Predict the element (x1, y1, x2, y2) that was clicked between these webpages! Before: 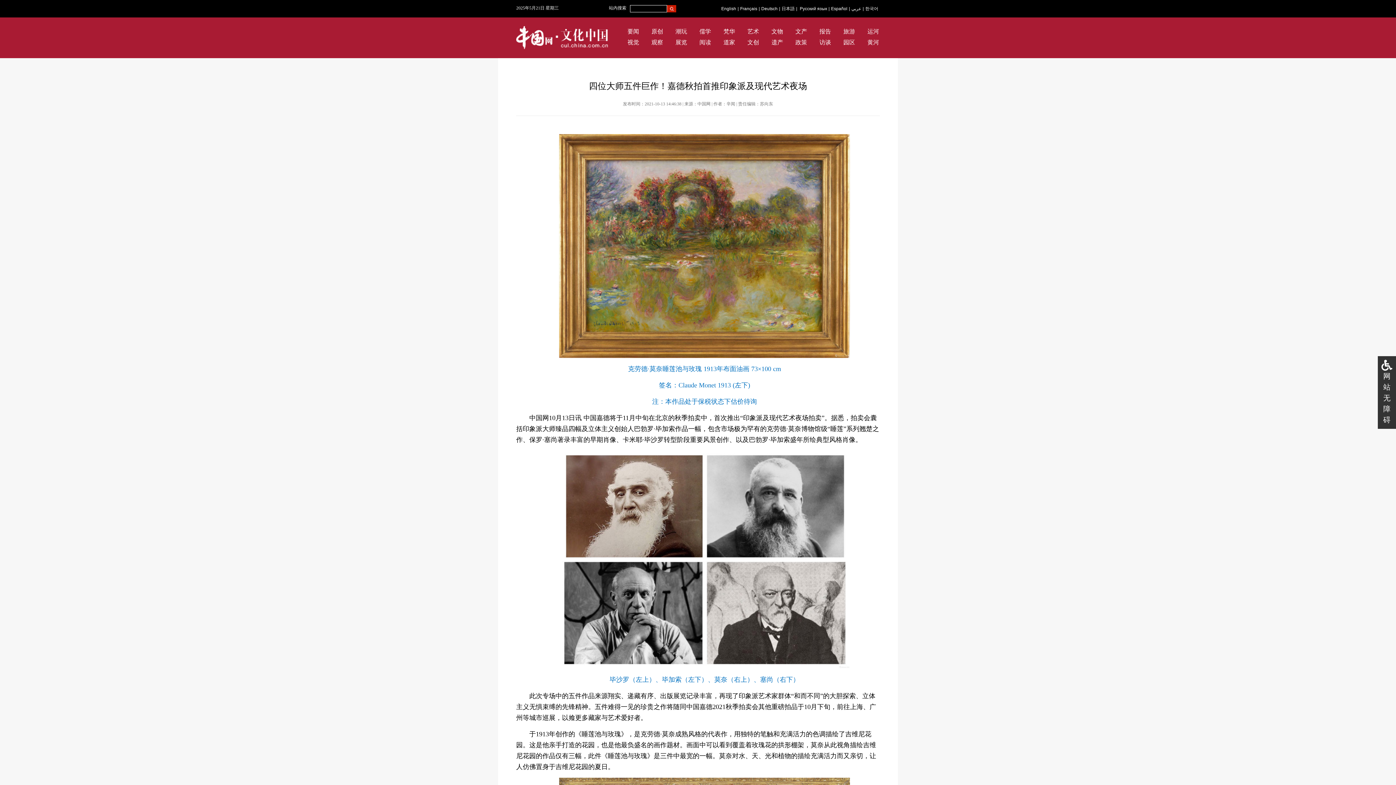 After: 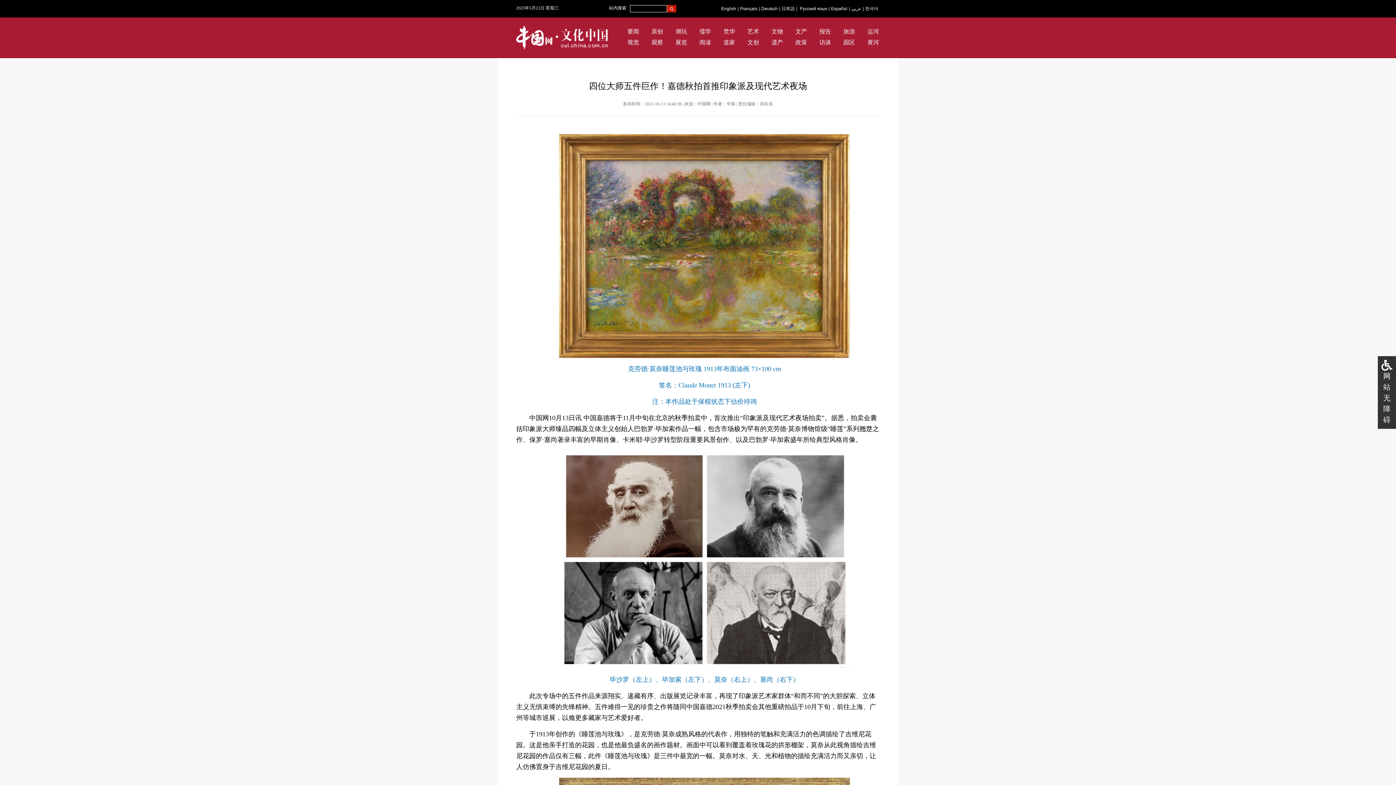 Action: bbox: (651, 26, 663, 37) label: 原创